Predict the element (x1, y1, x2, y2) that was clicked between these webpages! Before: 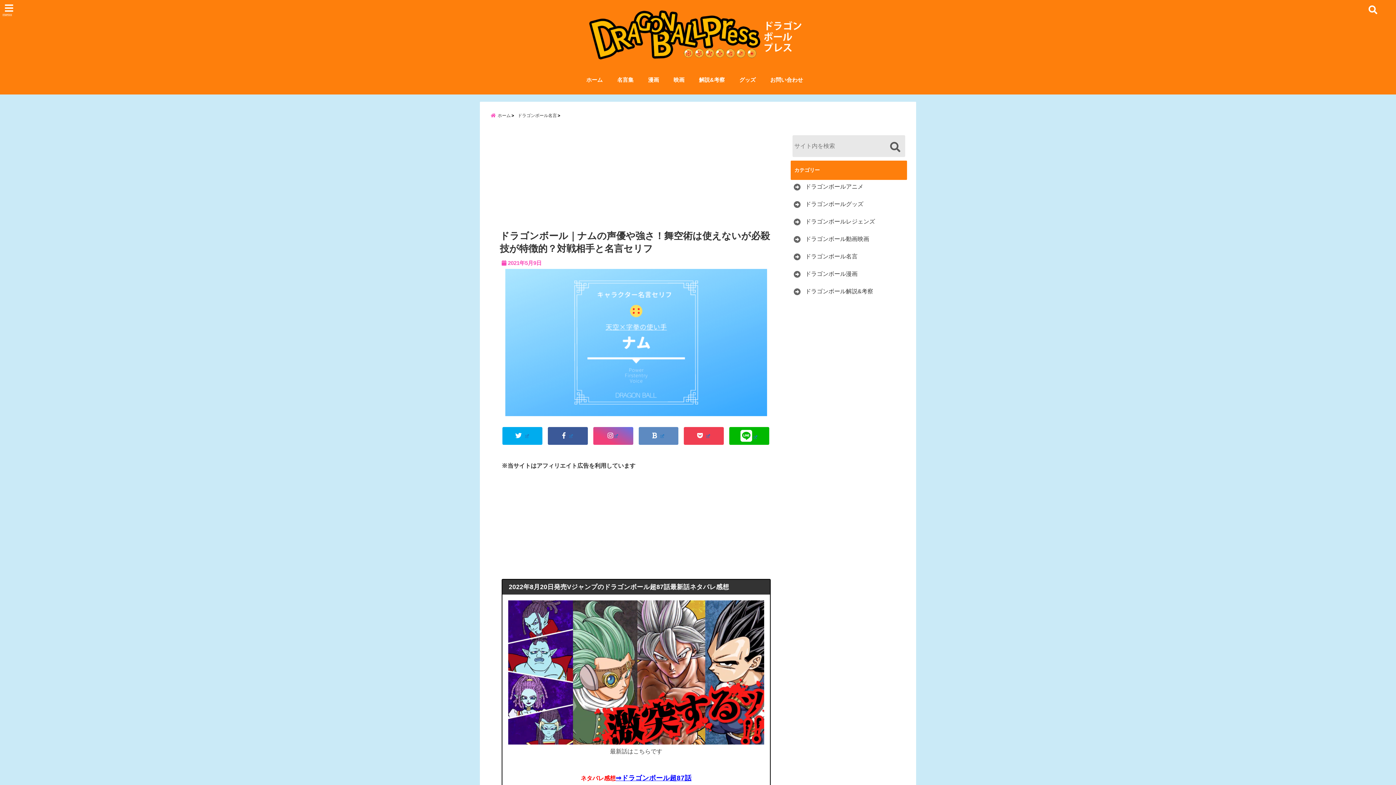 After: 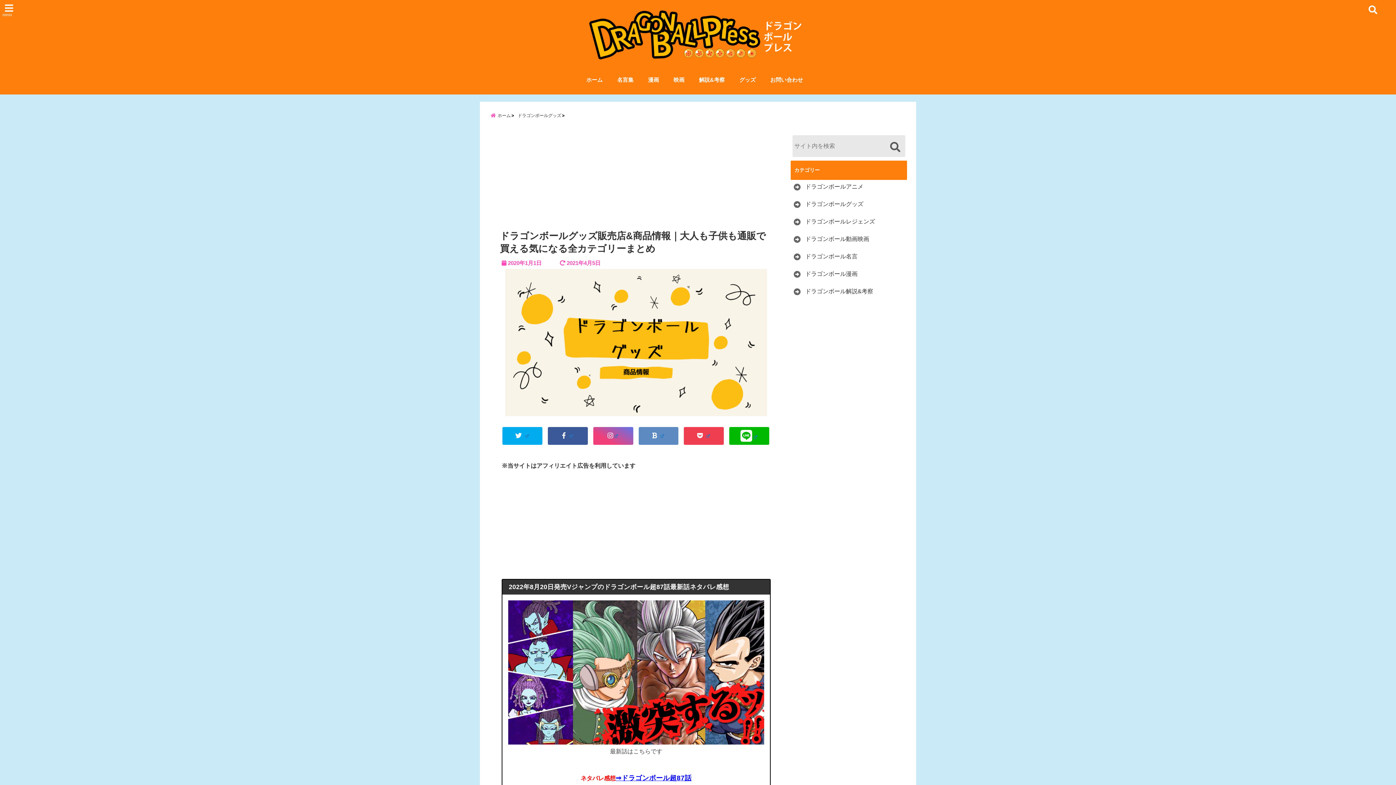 Action: label: グッズ bbox: (735, 73, 759, 87)